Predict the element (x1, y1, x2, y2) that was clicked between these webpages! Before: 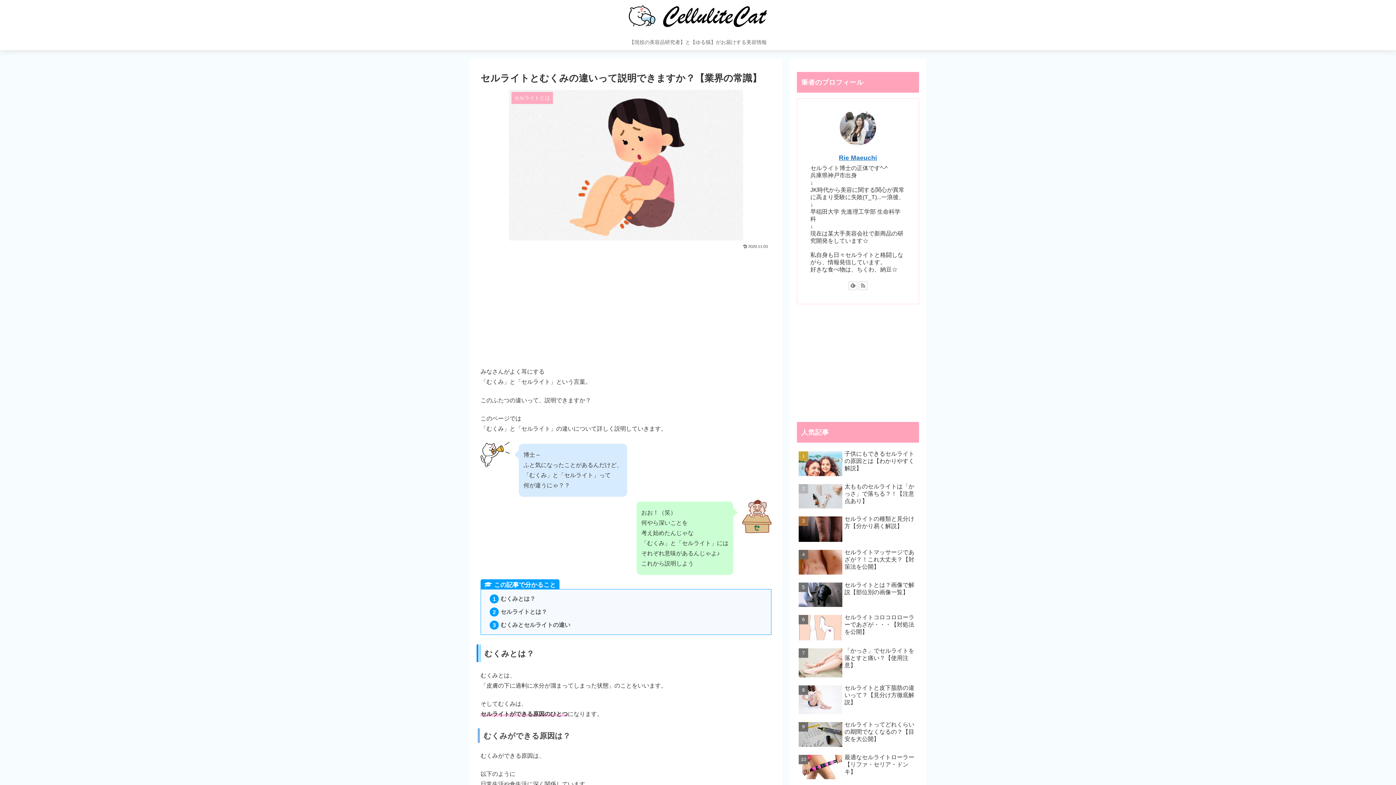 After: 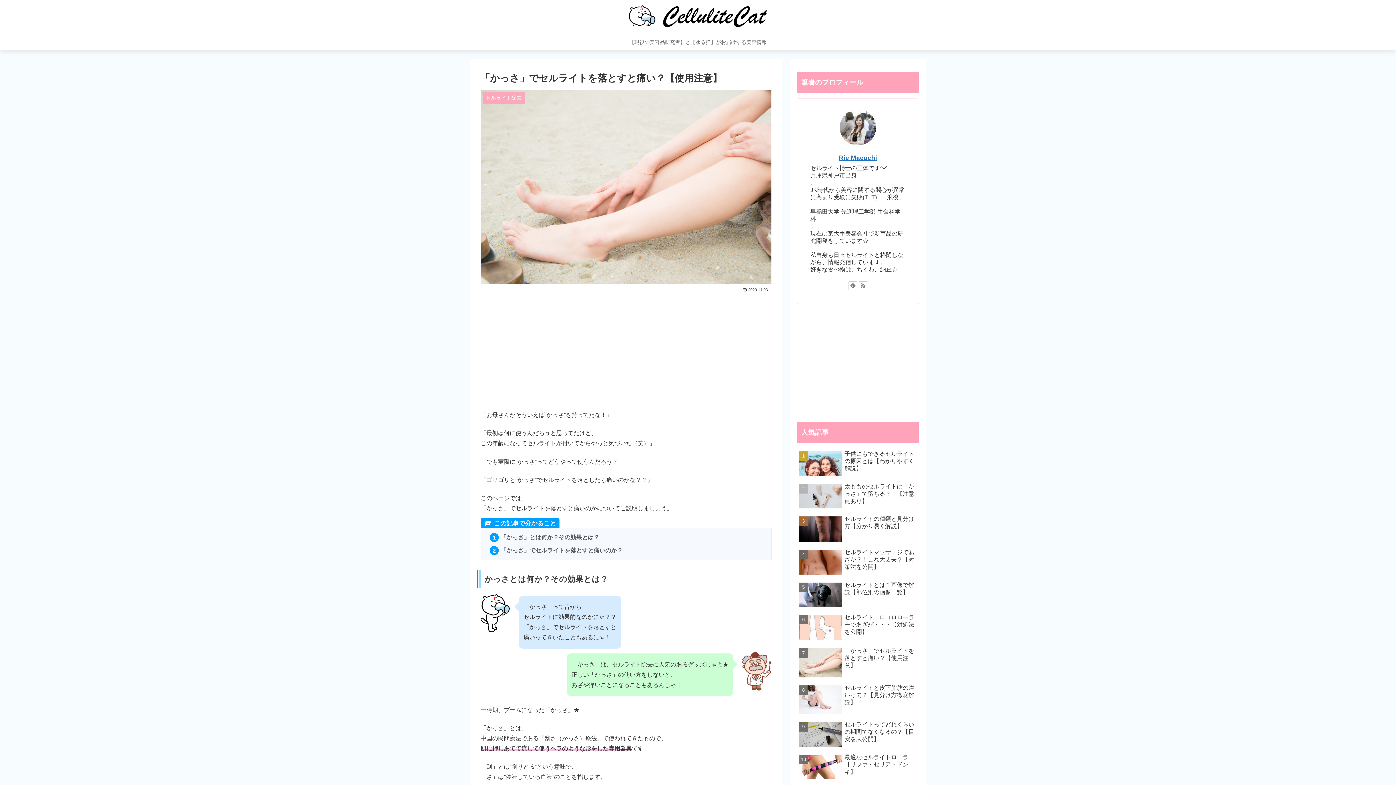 Action: bbox: (797, 645, 919, 681) label: 「かっさ」でセルライトを落とすと痛い？【使用注意】